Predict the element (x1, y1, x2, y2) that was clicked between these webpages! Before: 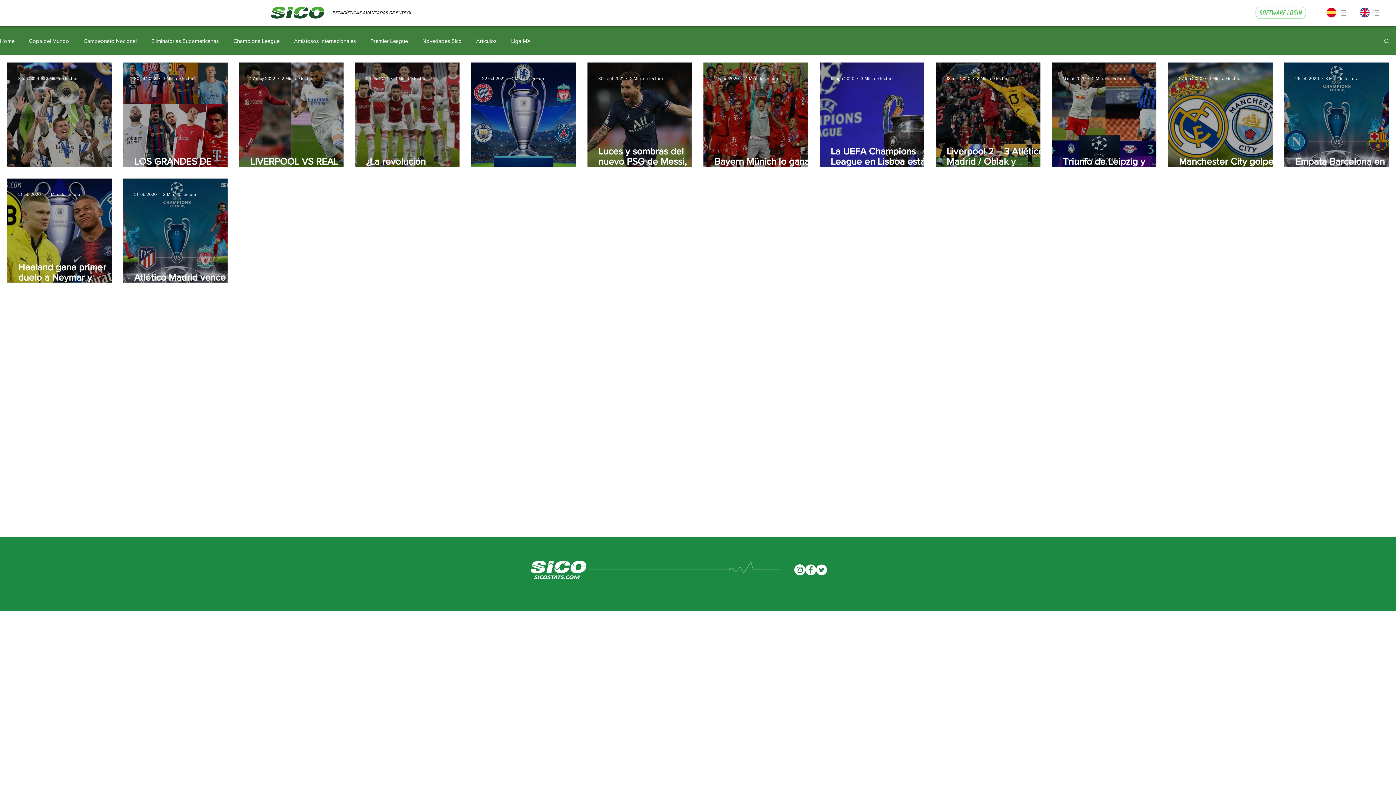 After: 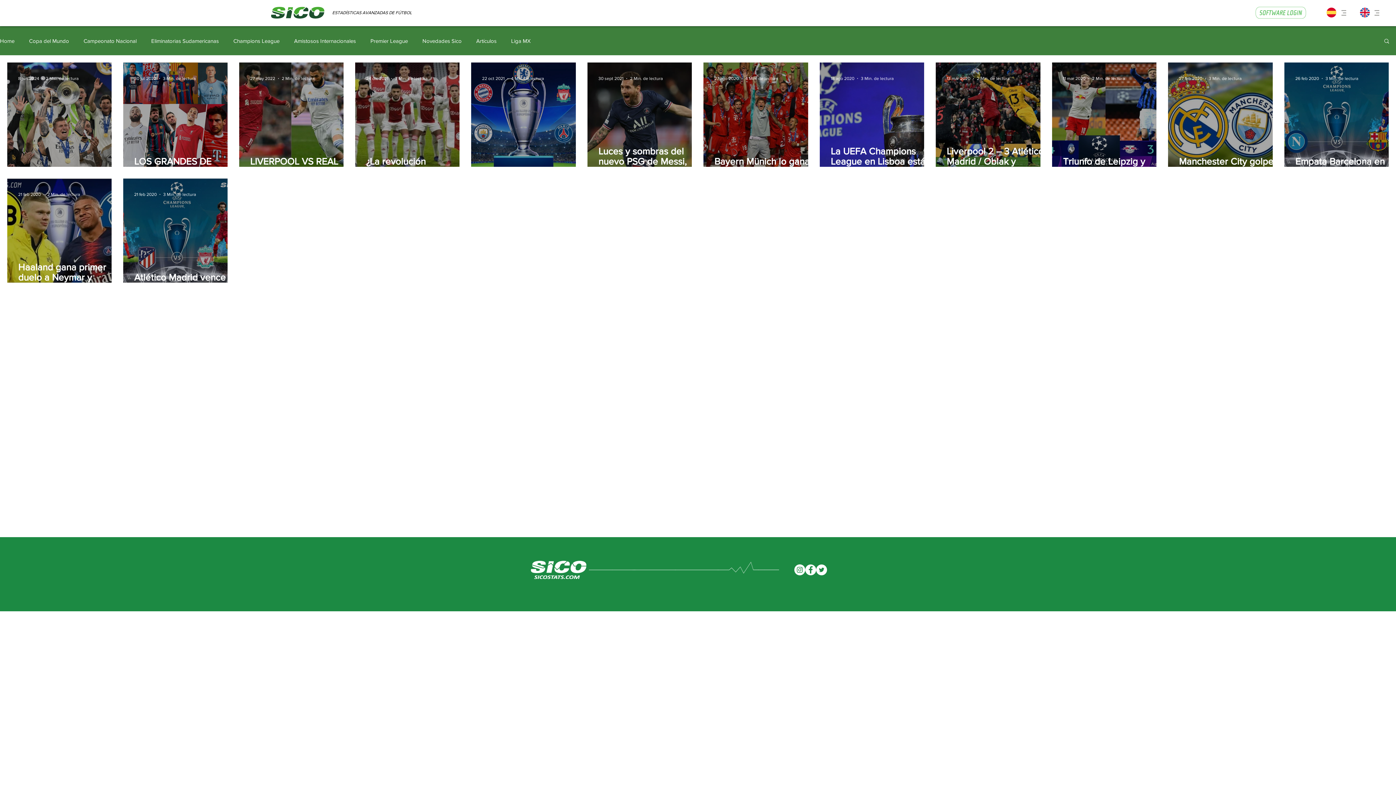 Action: bbox: (805, 564, 816, 575)